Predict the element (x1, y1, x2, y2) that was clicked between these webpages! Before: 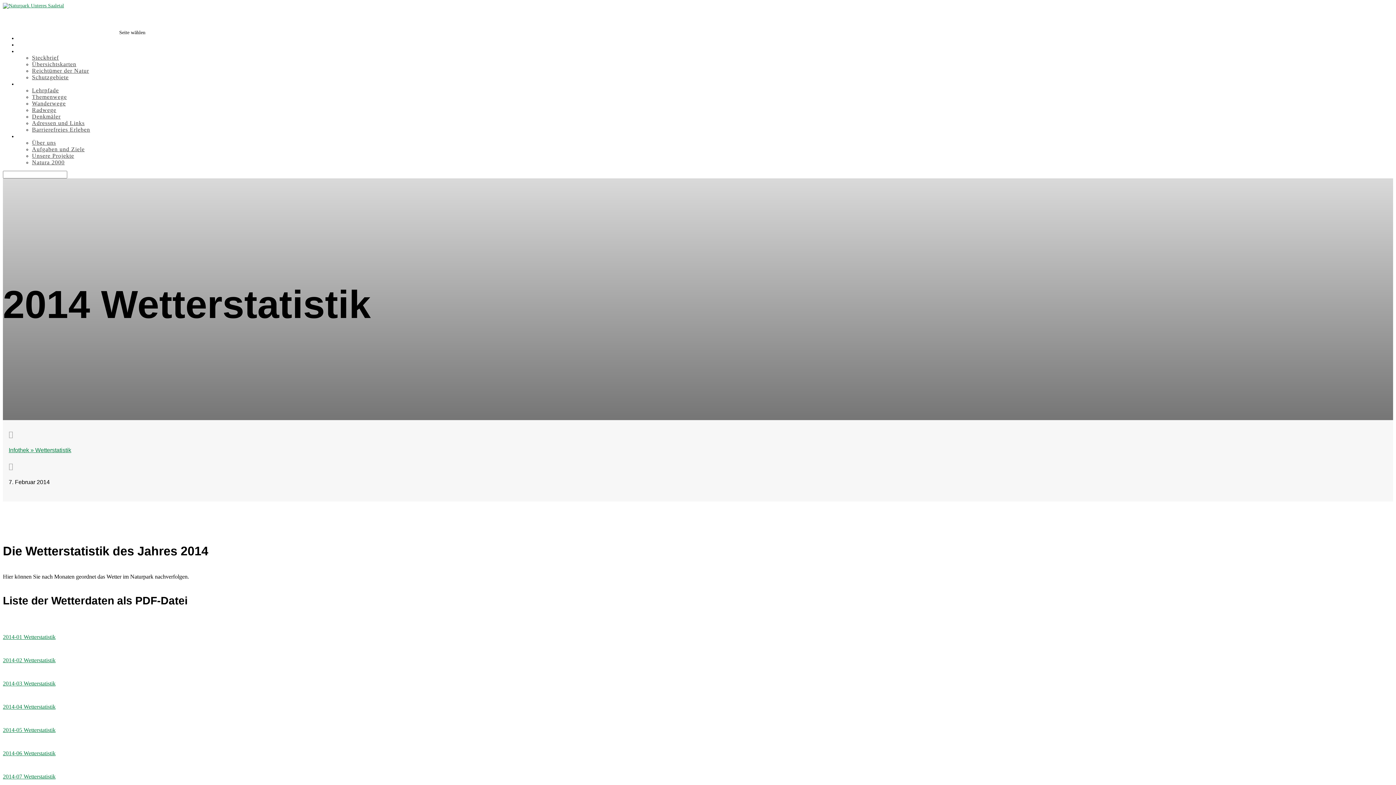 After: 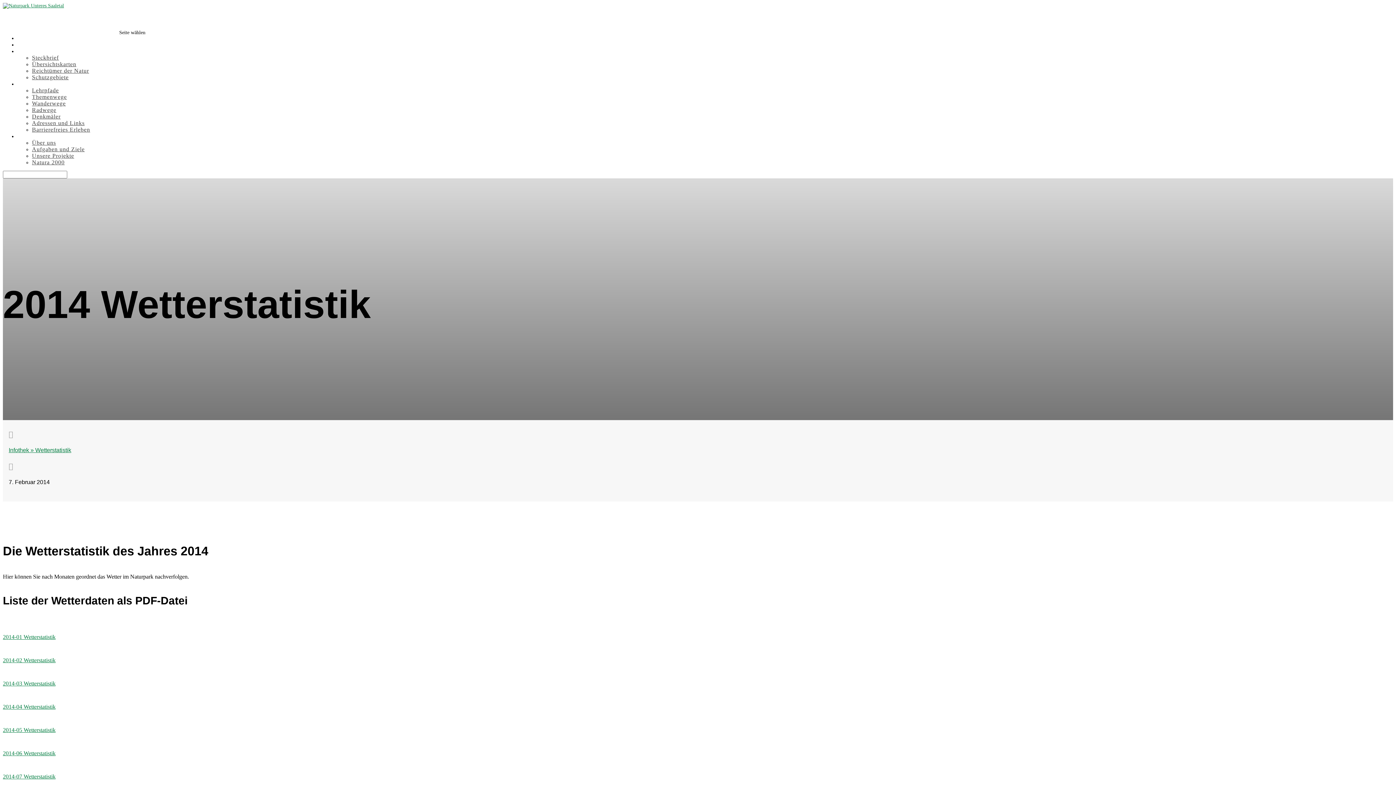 Action: label: 2014-07 Wetterstatistik bbox: (2, 773, 55, 780)